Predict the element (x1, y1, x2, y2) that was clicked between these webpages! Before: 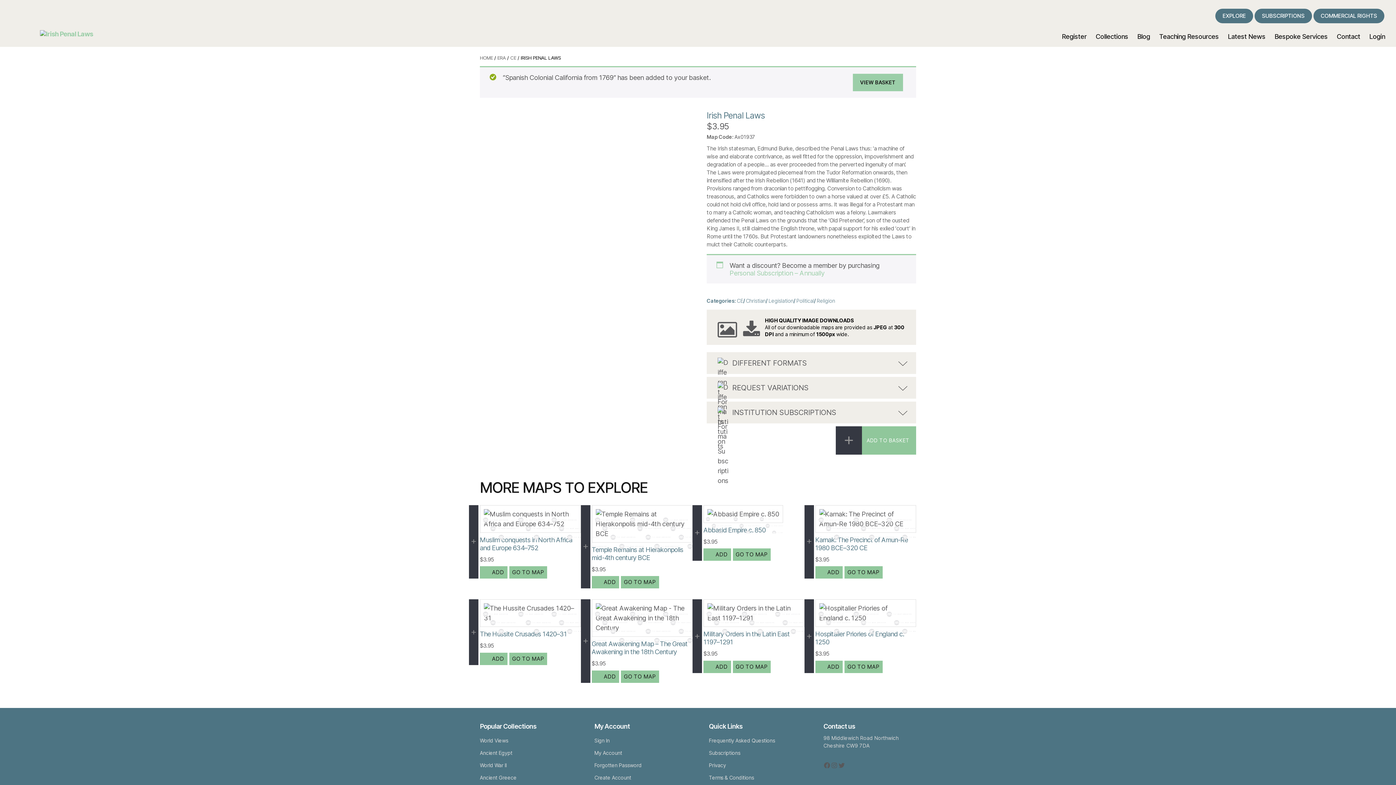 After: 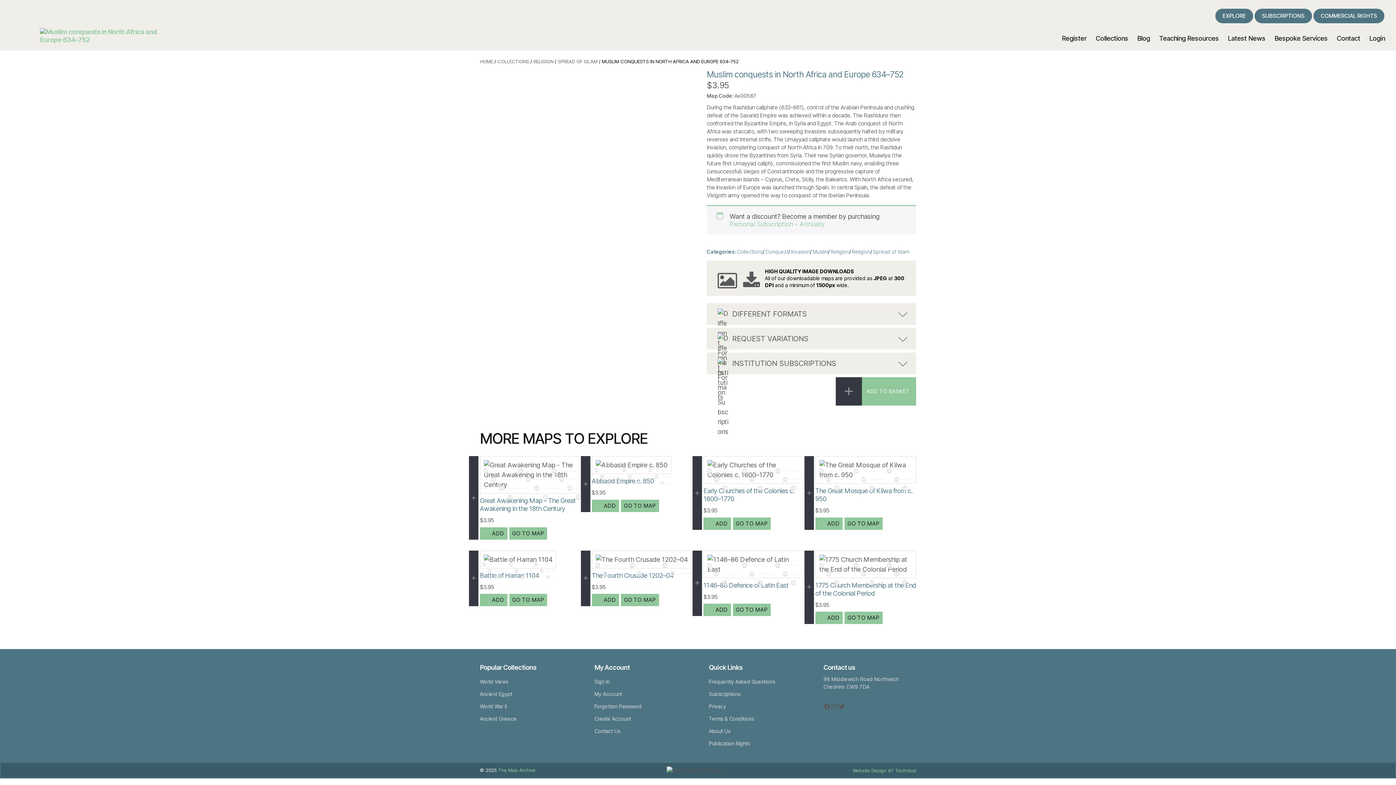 Action: label: Muslim conquests in North Africa and Europe 634–752
$3.95 bbox: (480, 505, 580, 563)